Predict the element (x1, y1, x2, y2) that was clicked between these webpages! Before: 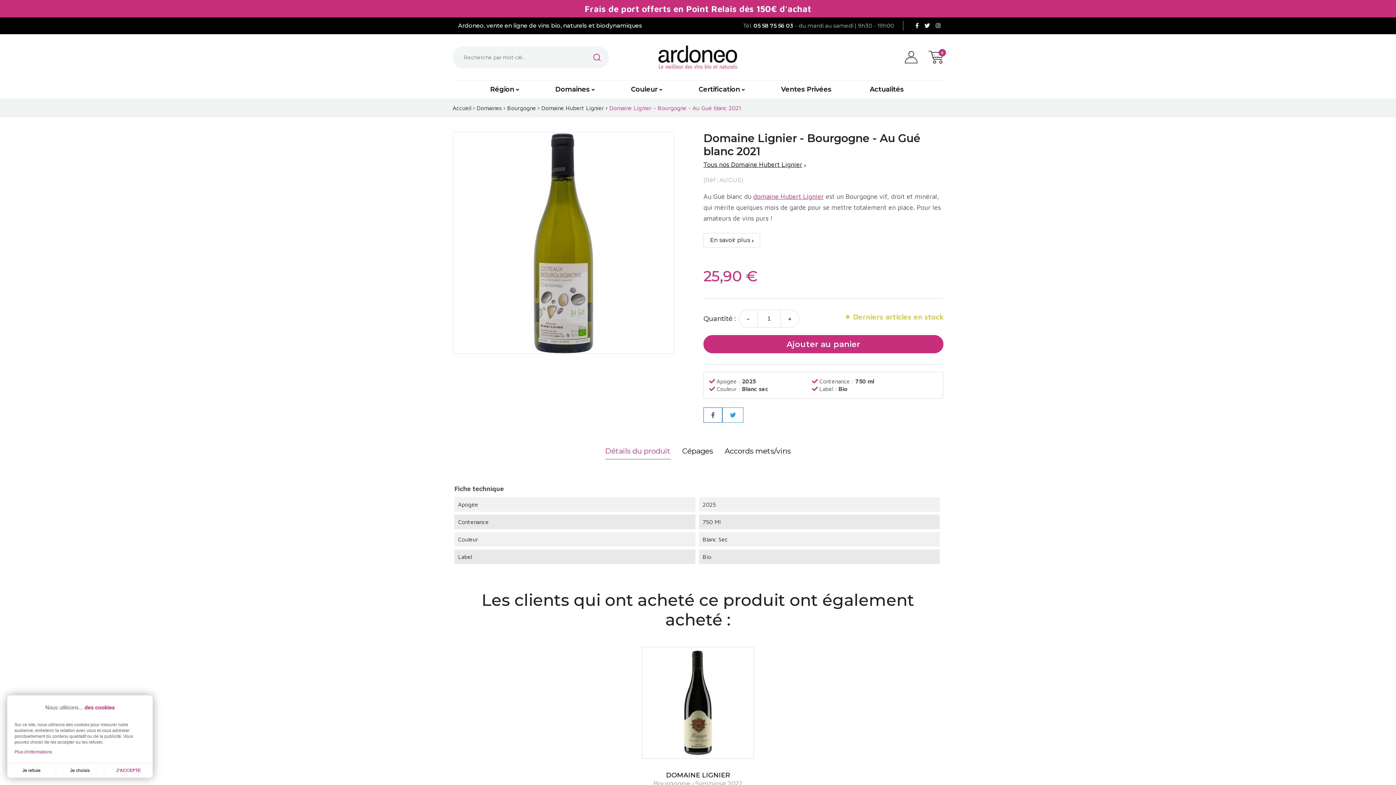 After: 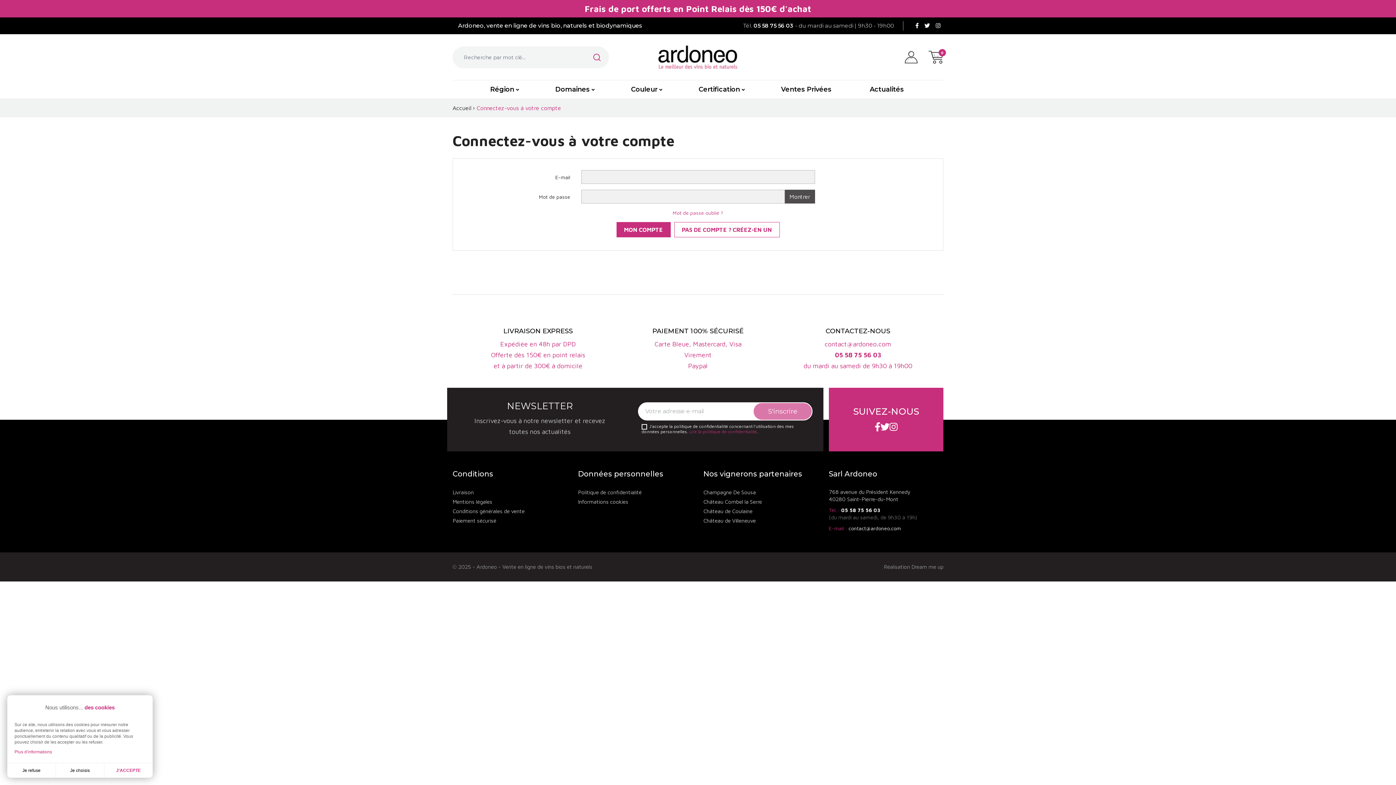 Action: bbox: (905, 53, 917, 59)